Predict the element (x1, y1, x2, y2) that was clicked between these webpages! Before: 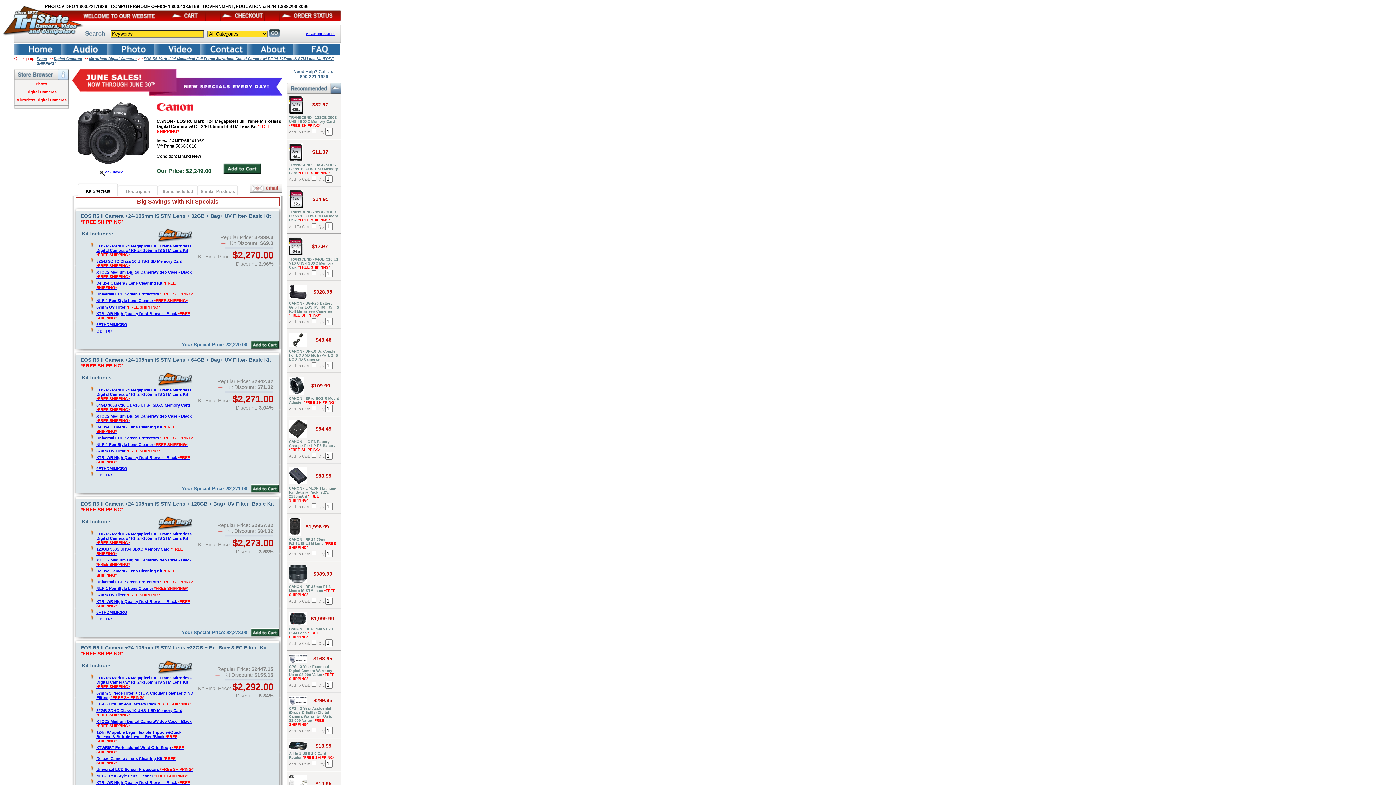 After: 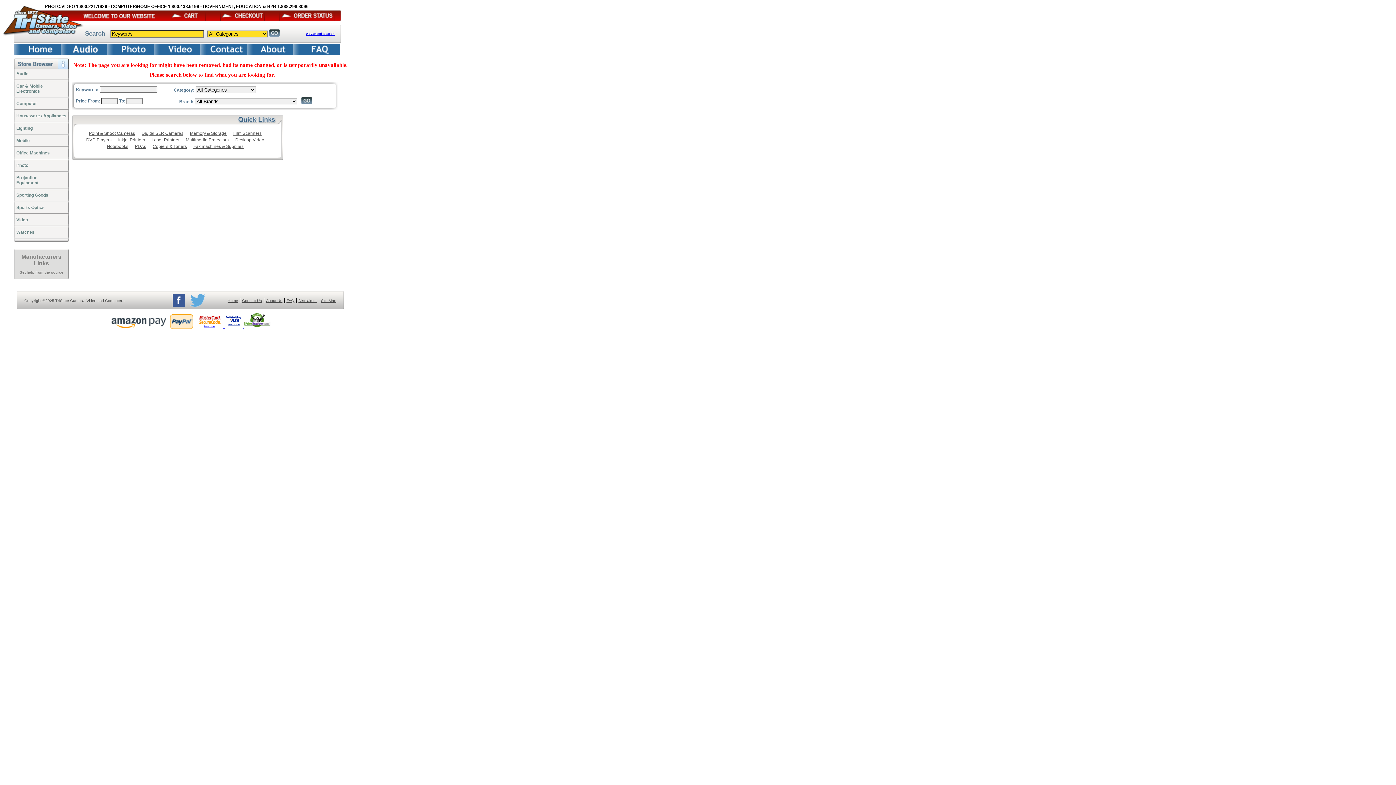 Action: label: 6FTHDMIMICRO bbox: (96, 322, 127, 326)